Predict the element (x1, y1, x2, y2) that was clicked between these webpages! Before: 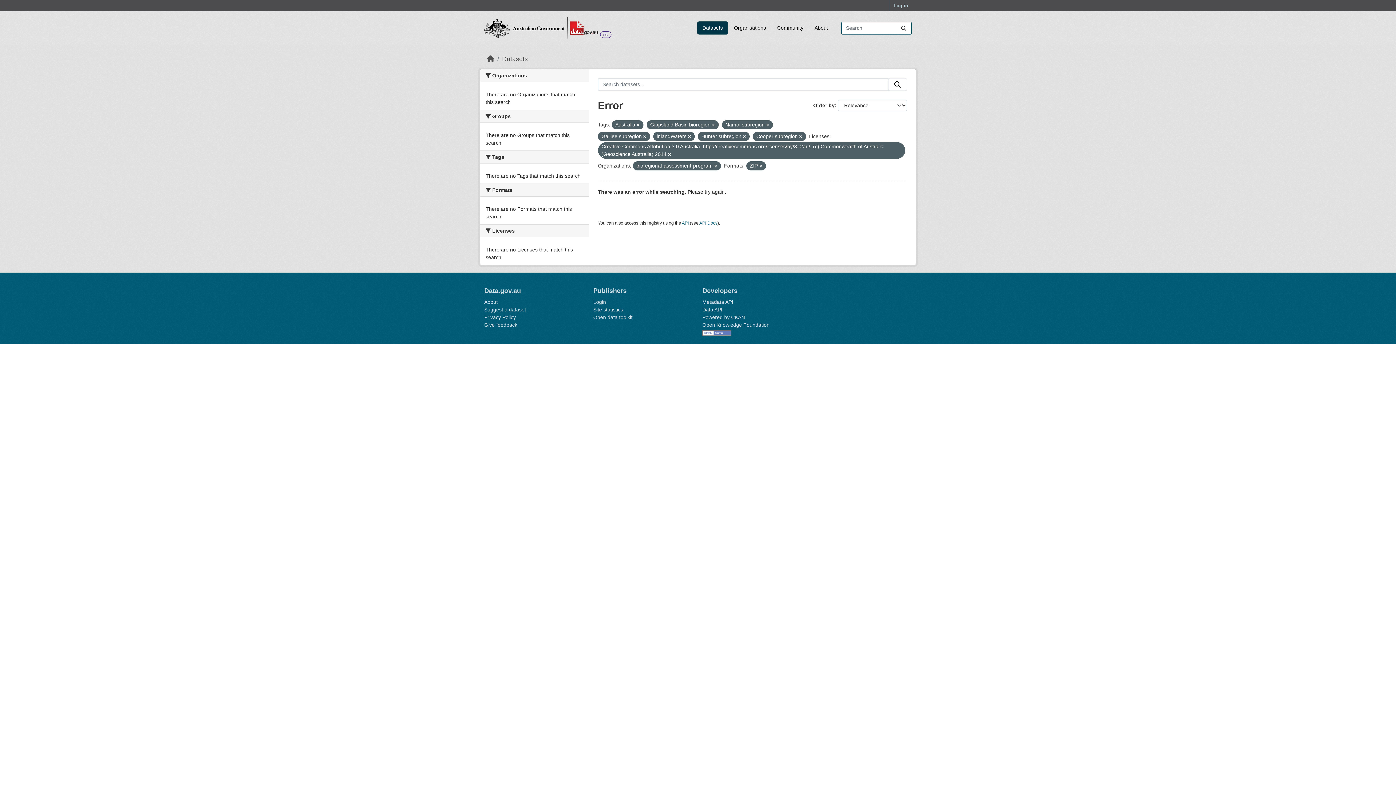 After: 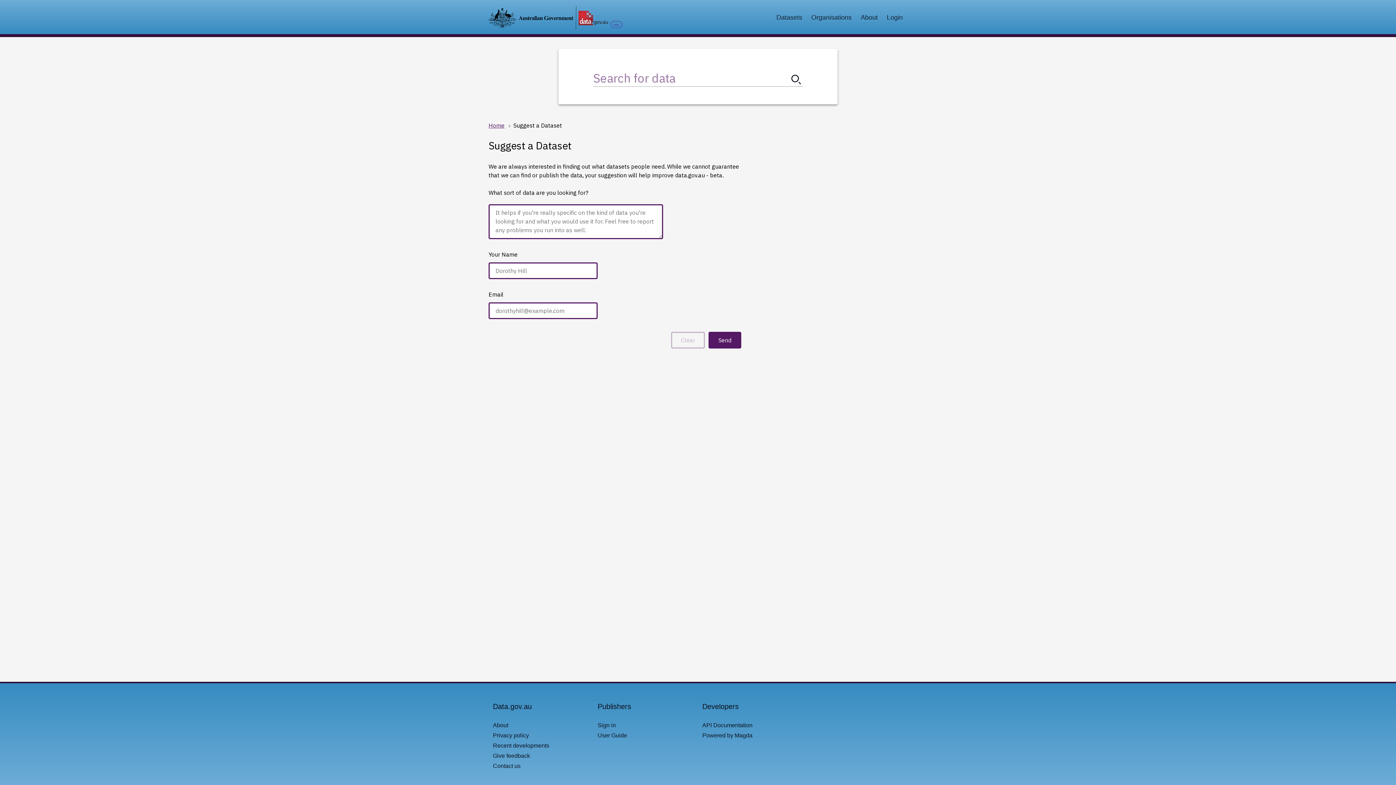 Action: label: Suggest a dataset bbox: (484, 306, 526, 312)